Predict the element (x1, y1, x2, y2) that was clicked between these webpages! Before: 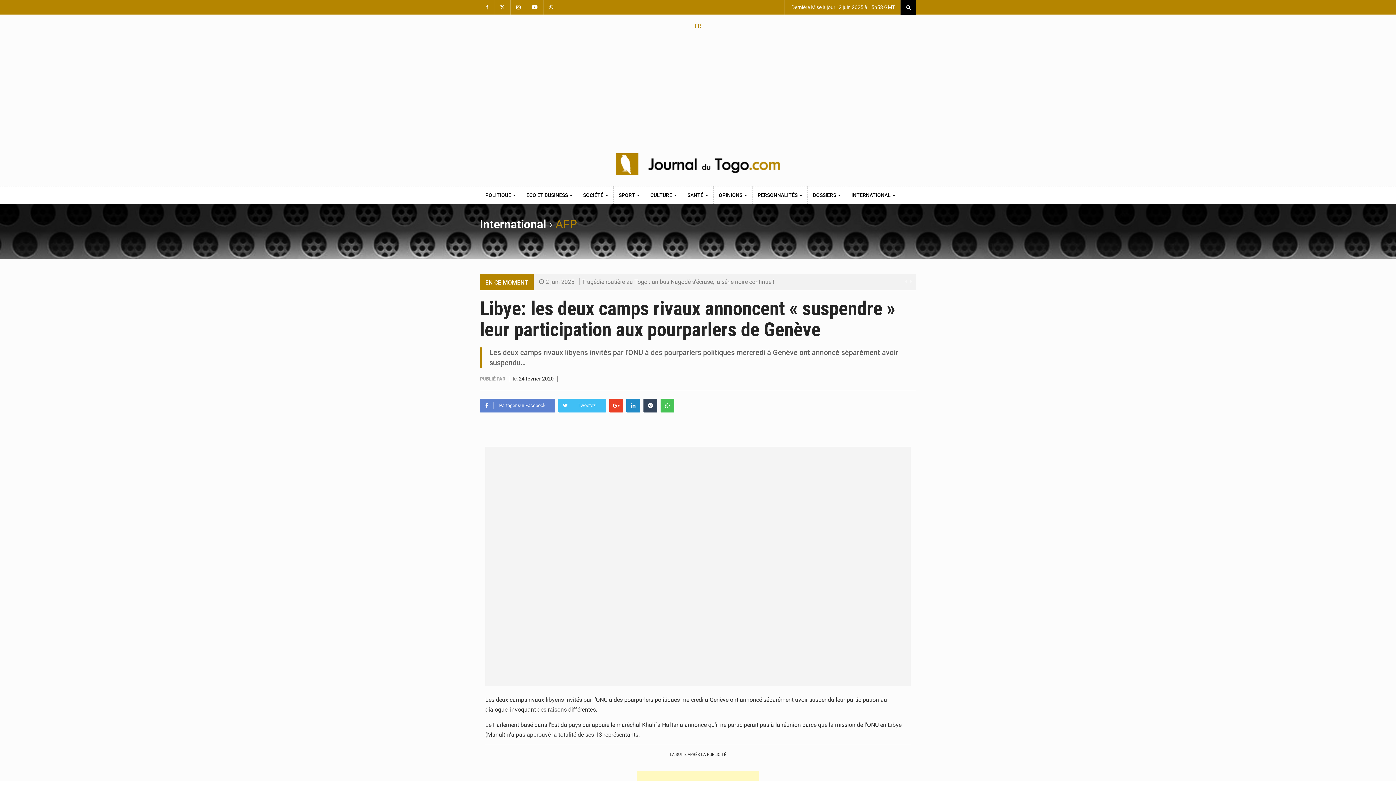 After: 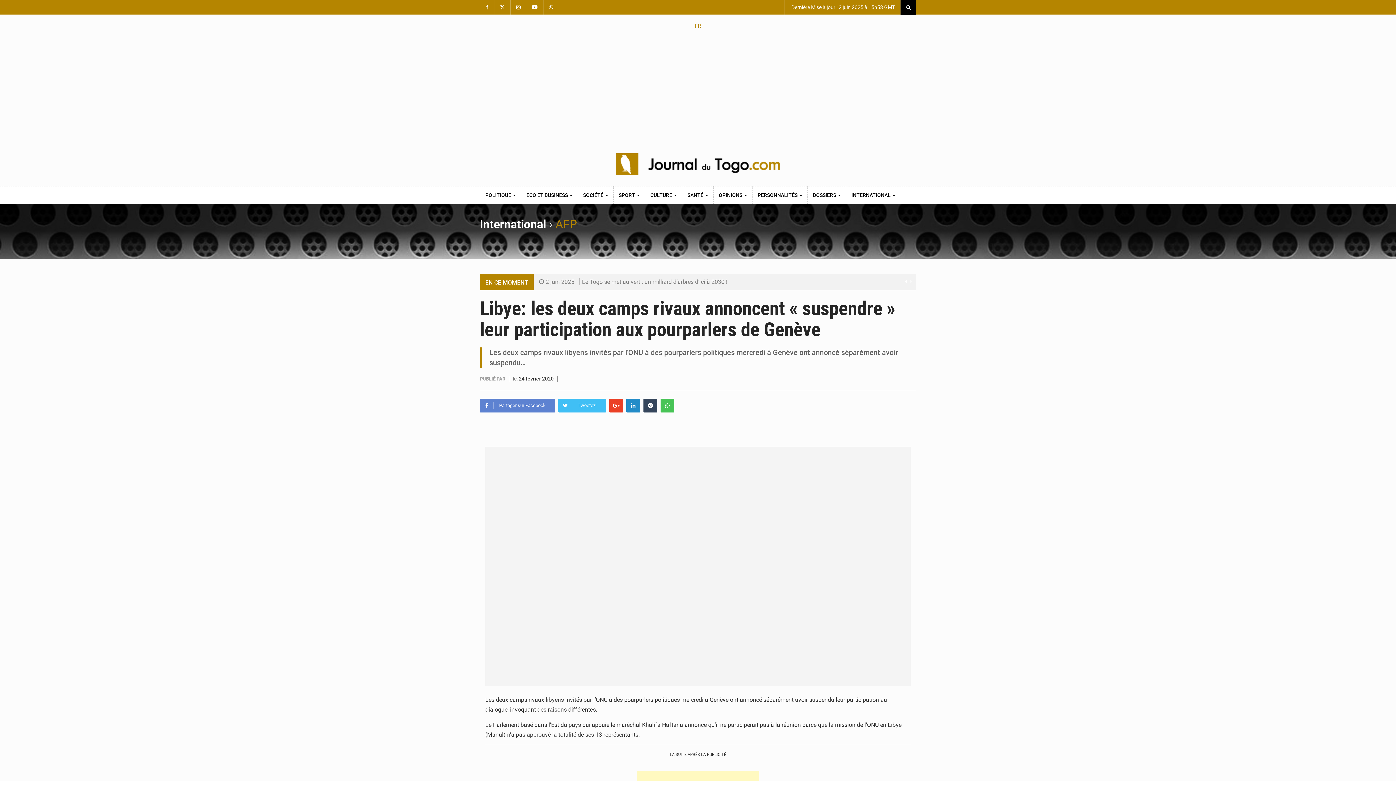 Action: bbox: (904, 277, 908, 286)